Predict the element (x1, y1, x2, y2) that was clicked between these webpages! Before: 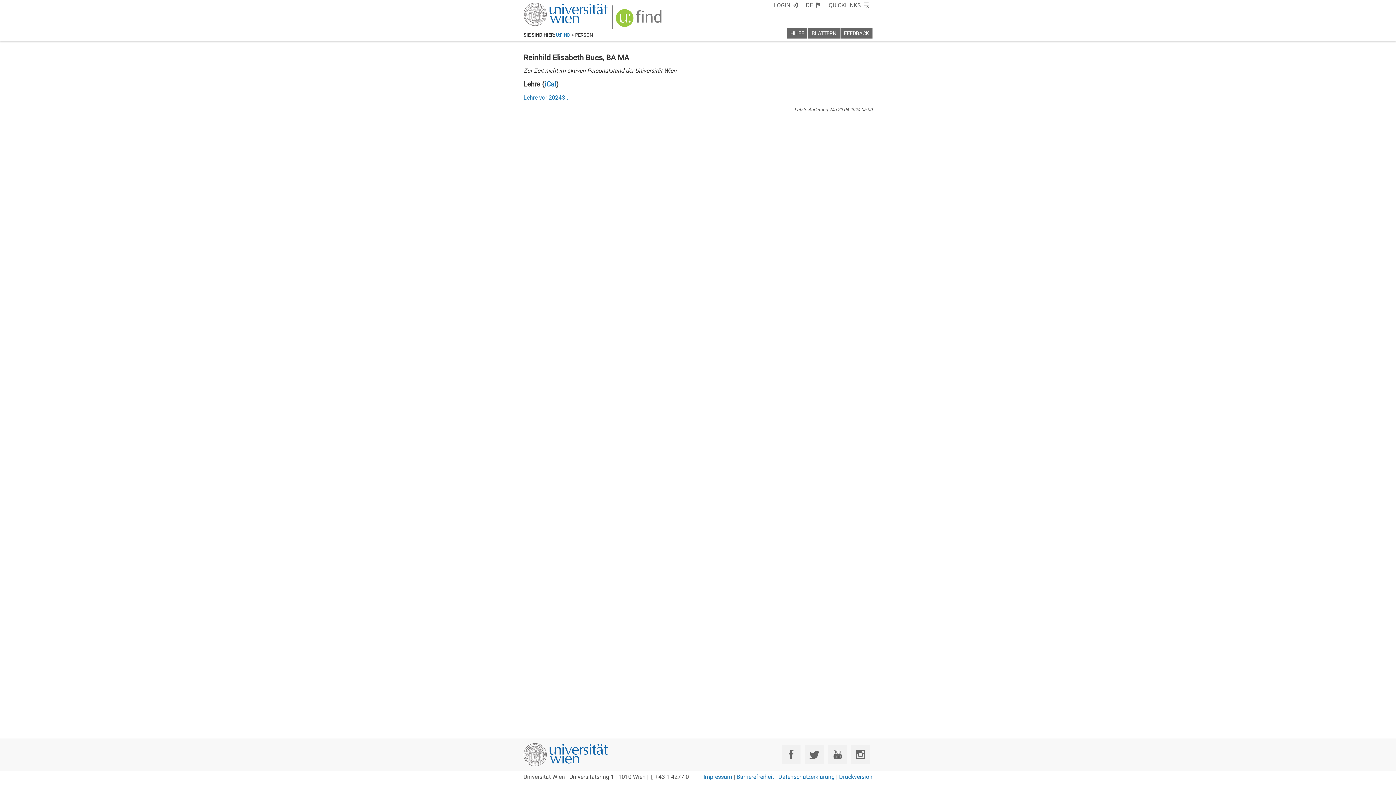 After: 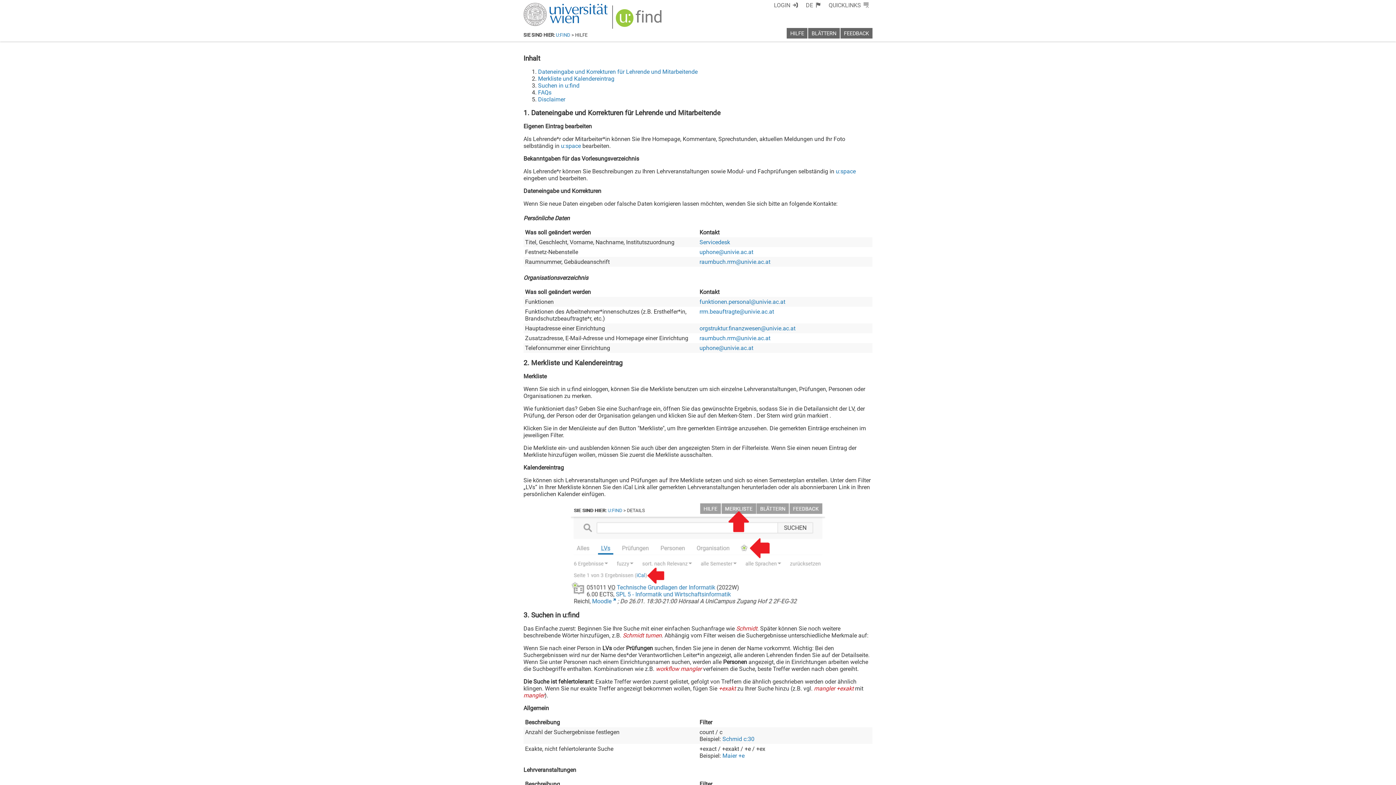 Action: bbox: (790, 30, 804, 36) label: HILFE